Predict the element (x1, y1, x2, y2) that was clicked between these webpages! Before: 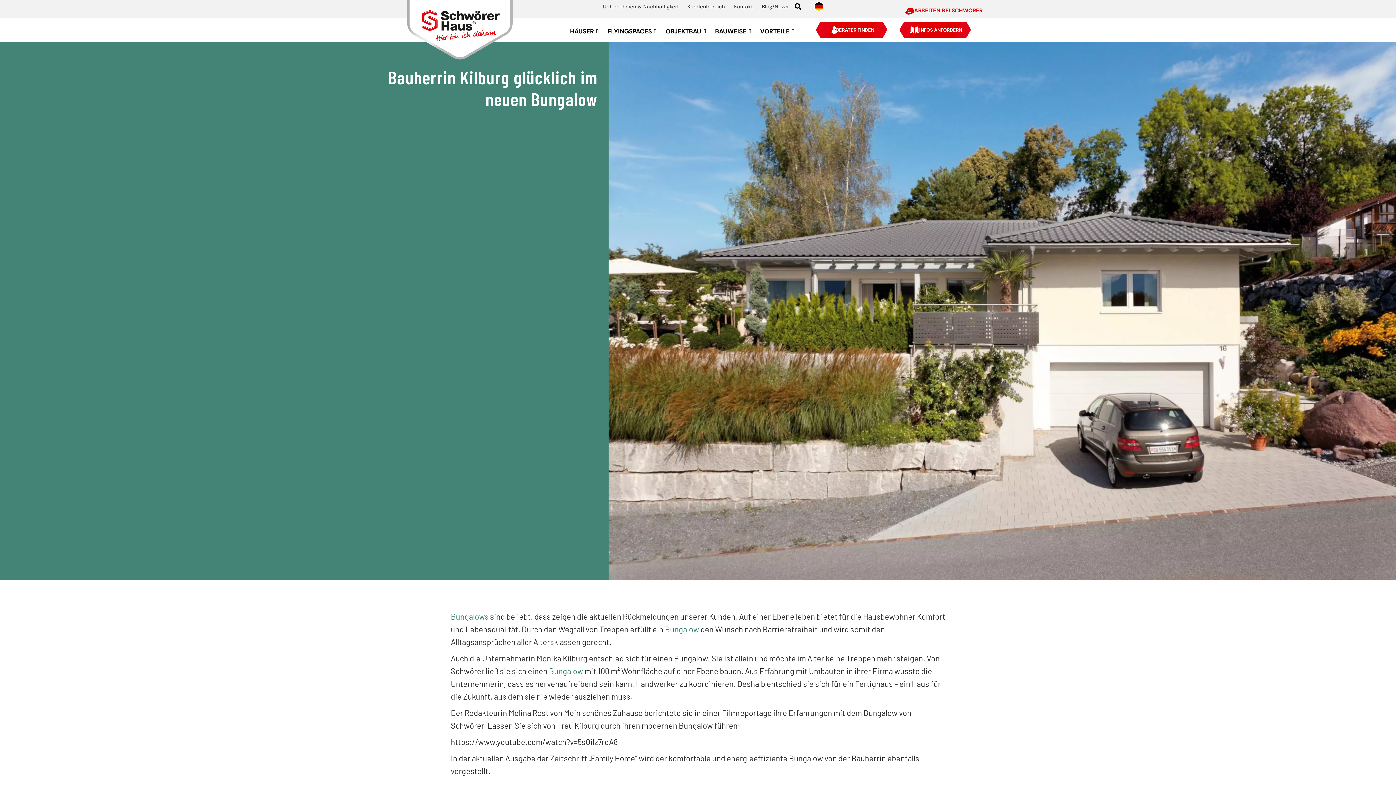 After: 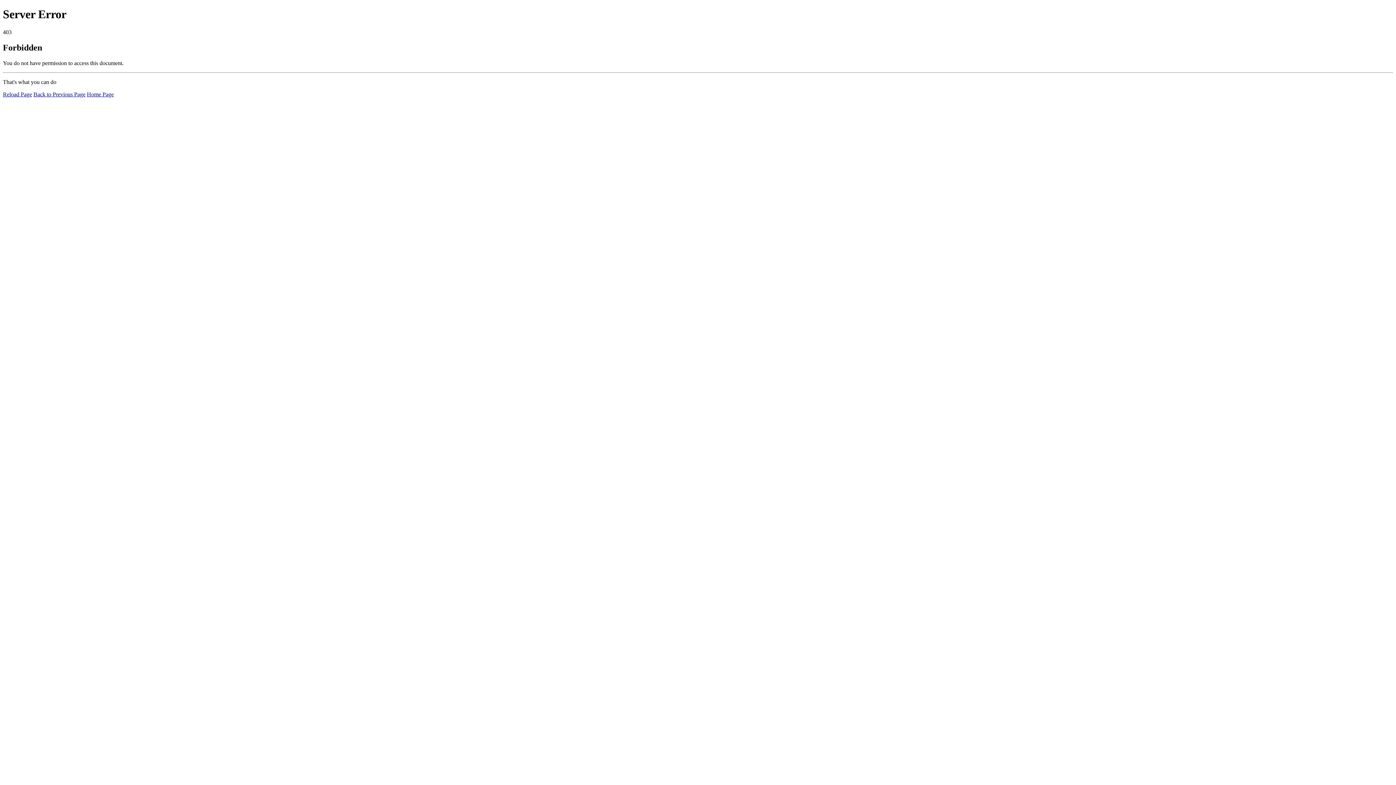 Action: bbox: (762, 2, 788, 10) label: Blog/News